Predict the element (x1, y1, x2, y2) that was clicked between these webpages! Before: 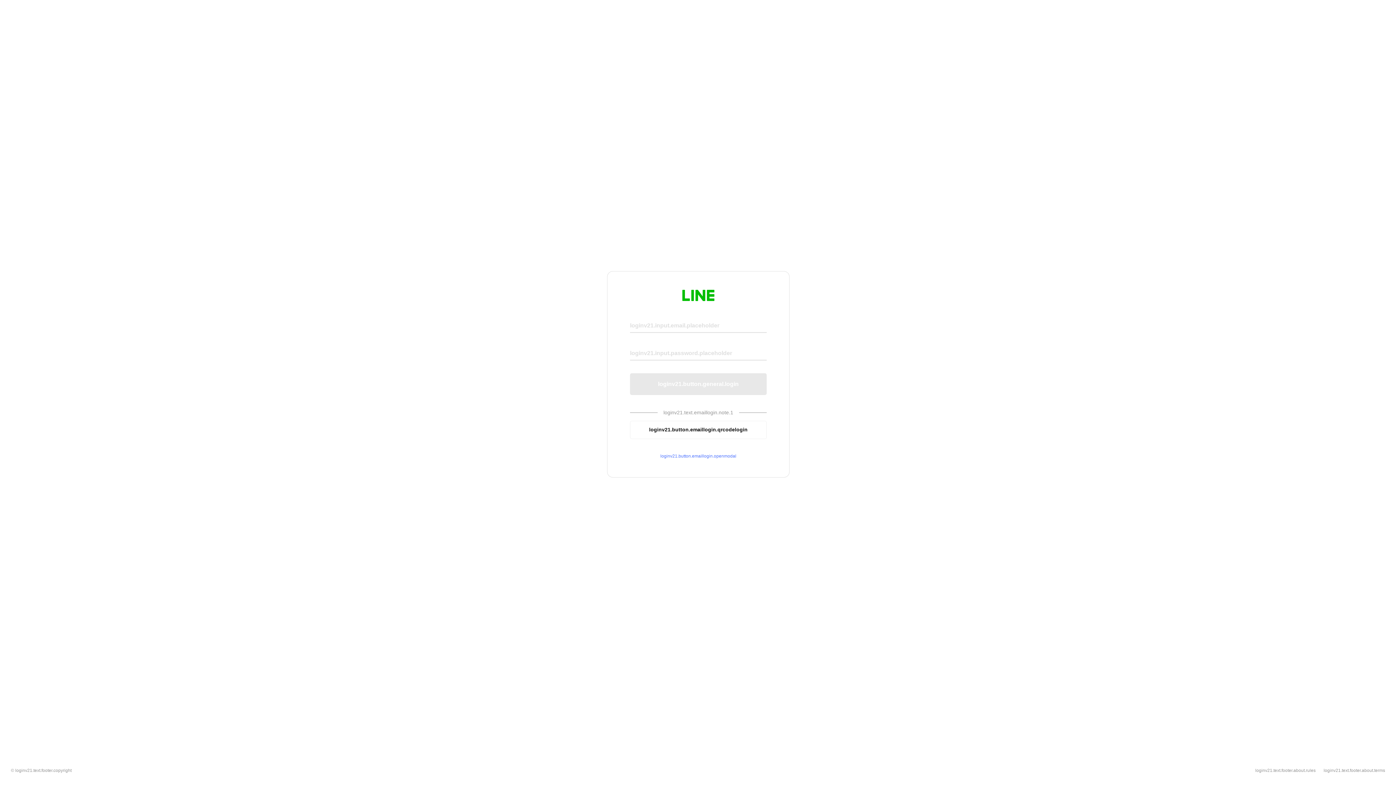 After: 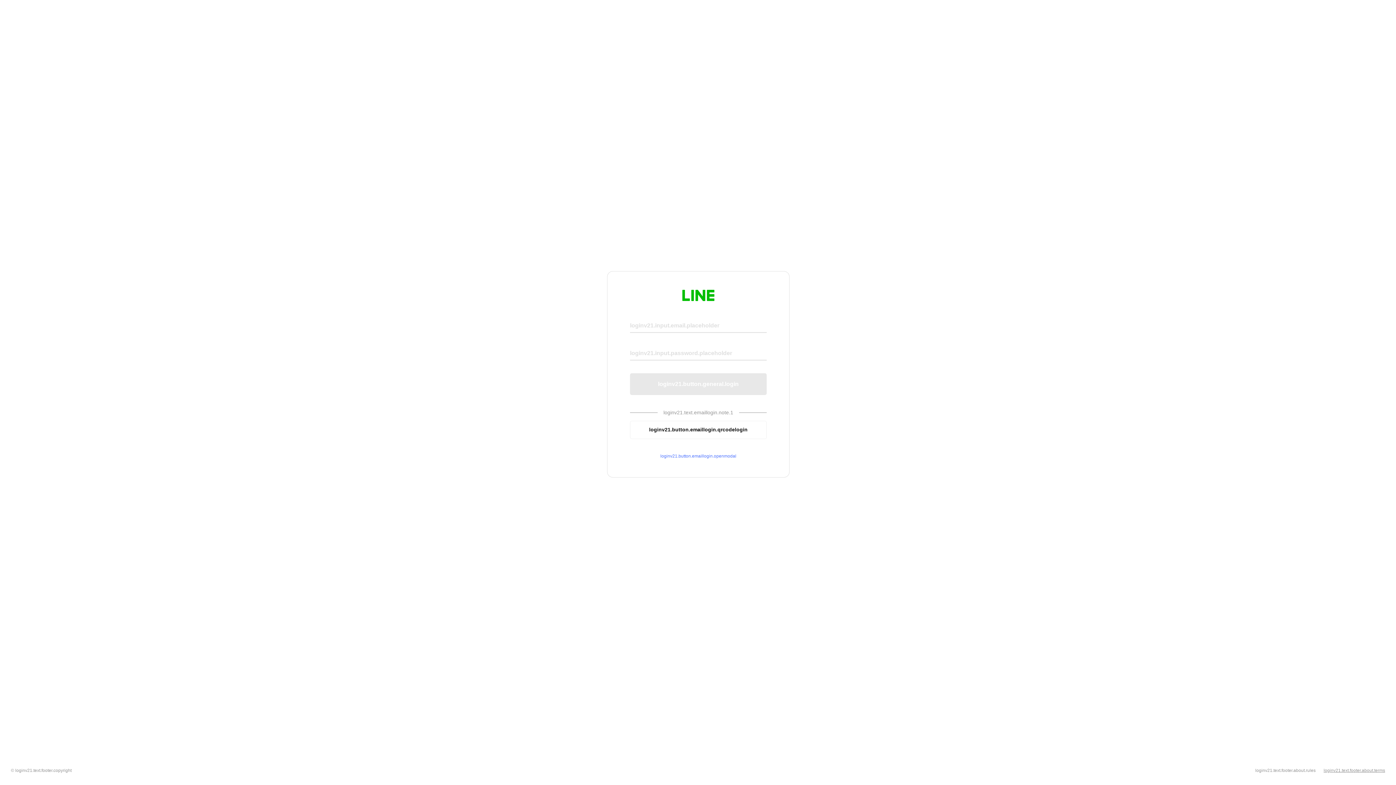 Action: label: loginv21.text.footer.about.terms bbox: (1324, 768, 1385, 773)